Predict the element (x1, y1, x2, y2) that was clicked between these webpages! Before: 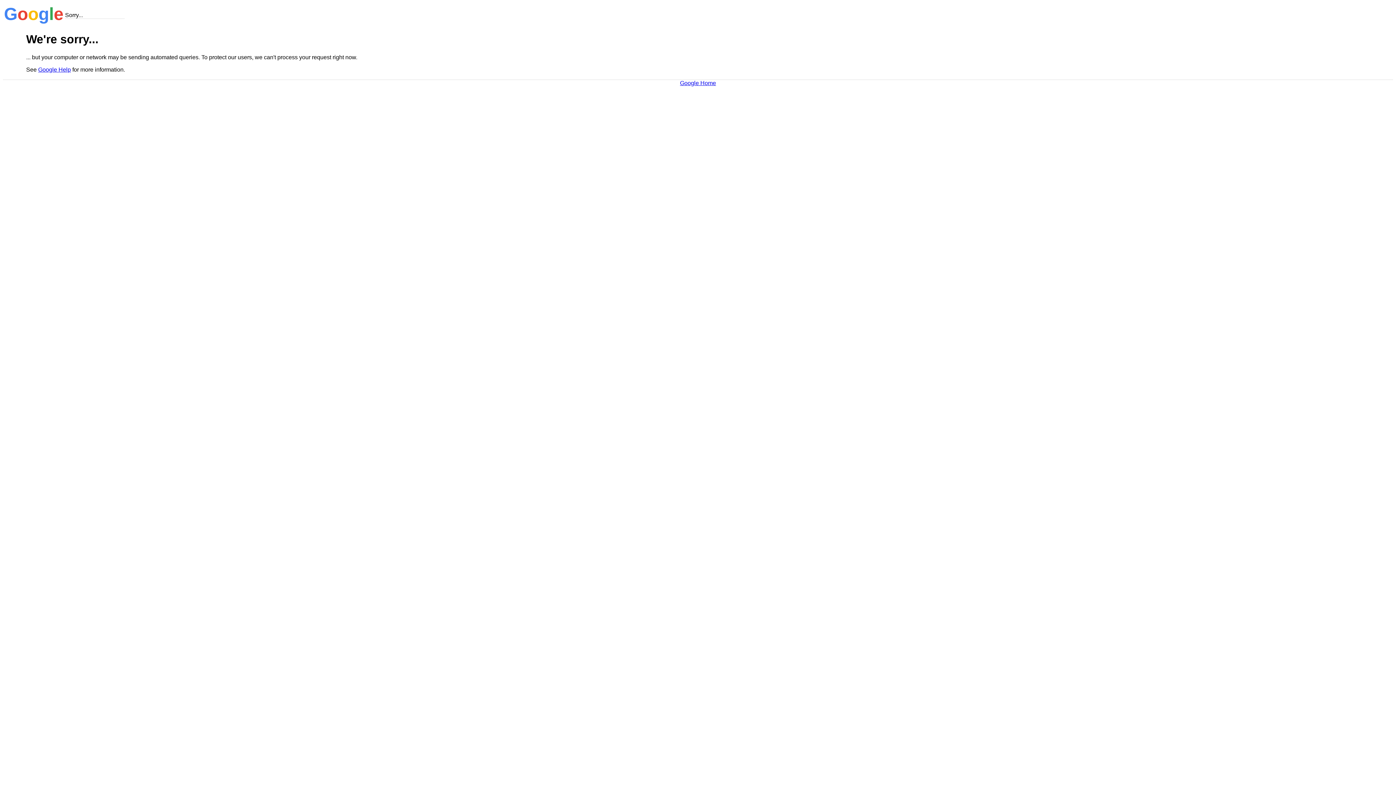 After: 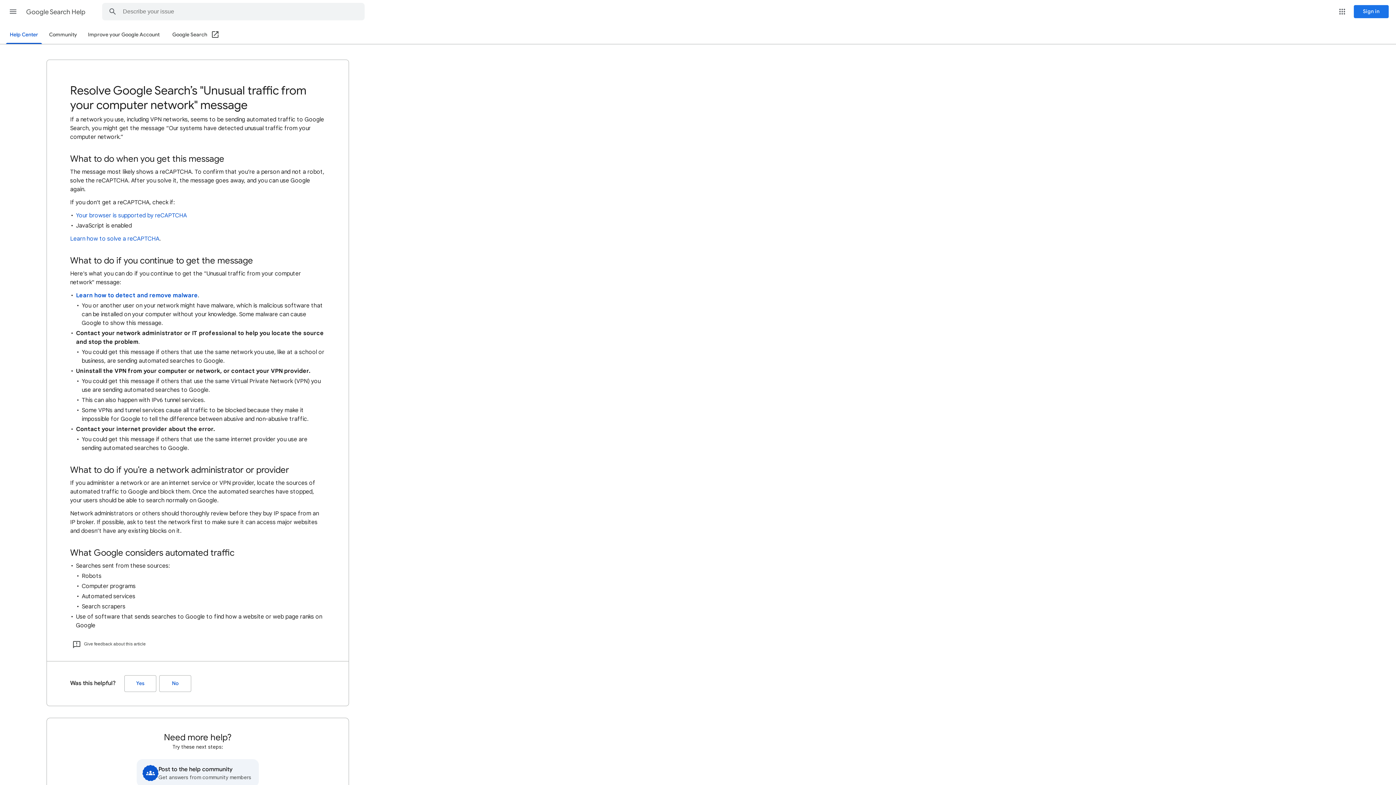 Action: bbox: (38, 66, 70, 72) label: Google Help